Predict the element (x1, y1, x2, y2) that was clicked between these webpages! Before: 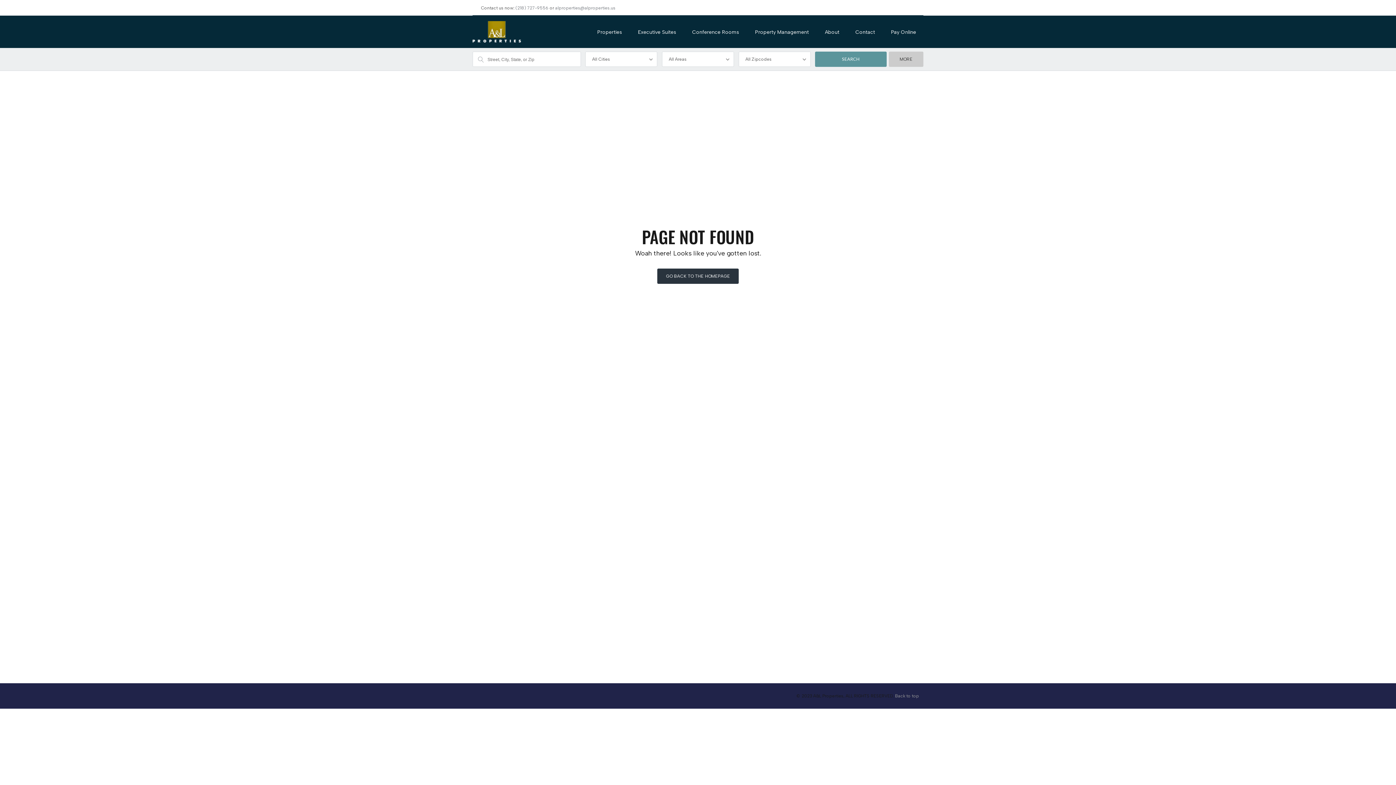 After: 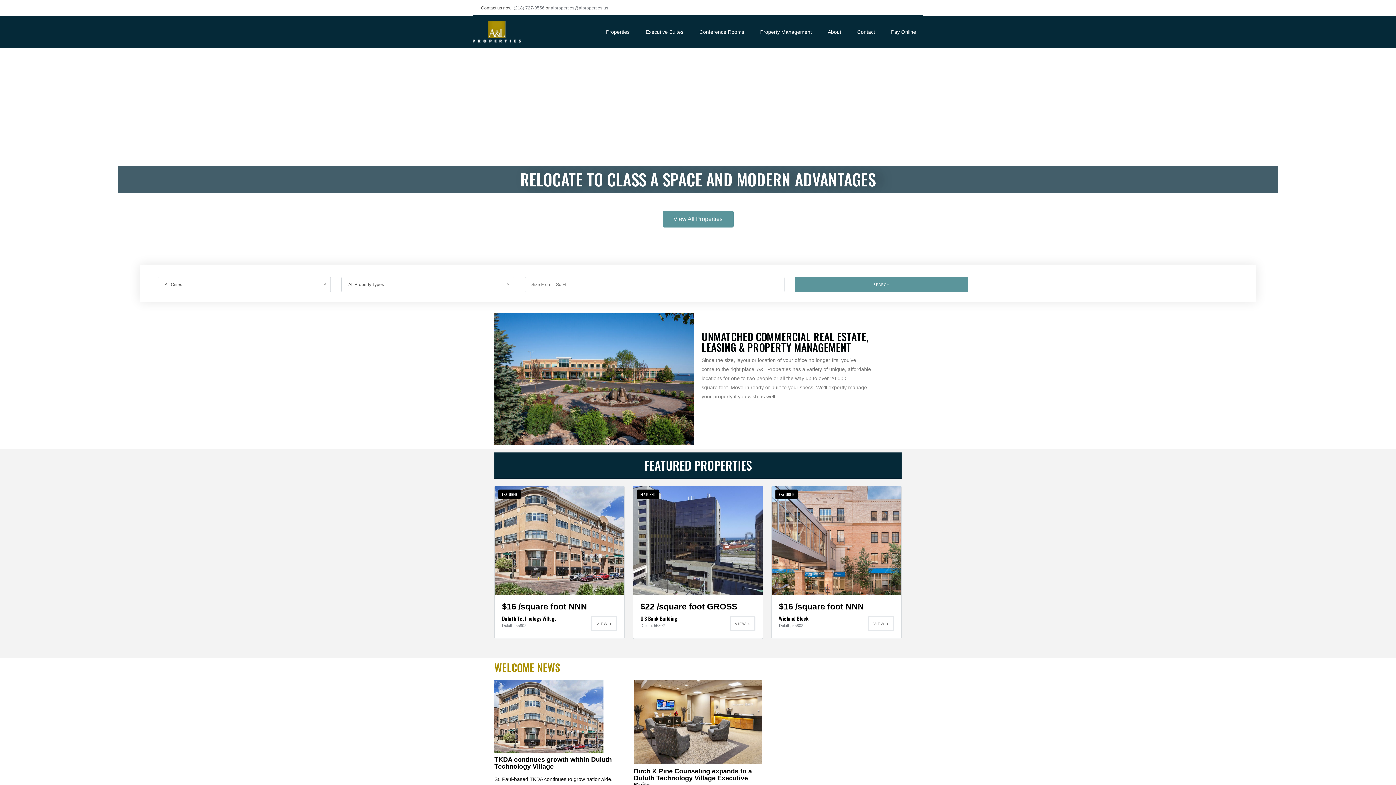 Action: bbox: (657, 268, 738, 284) label: GO BACK TO THE HOMEPAGE